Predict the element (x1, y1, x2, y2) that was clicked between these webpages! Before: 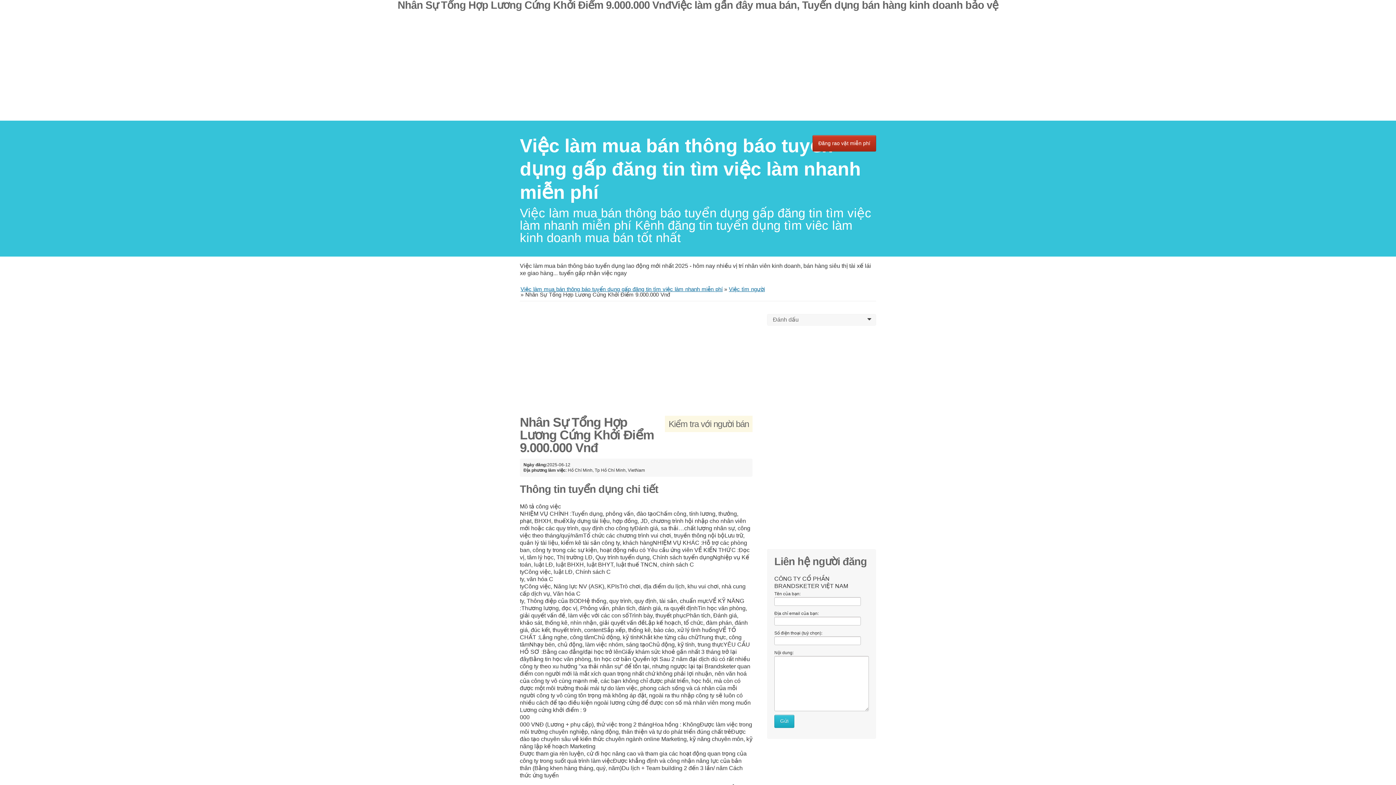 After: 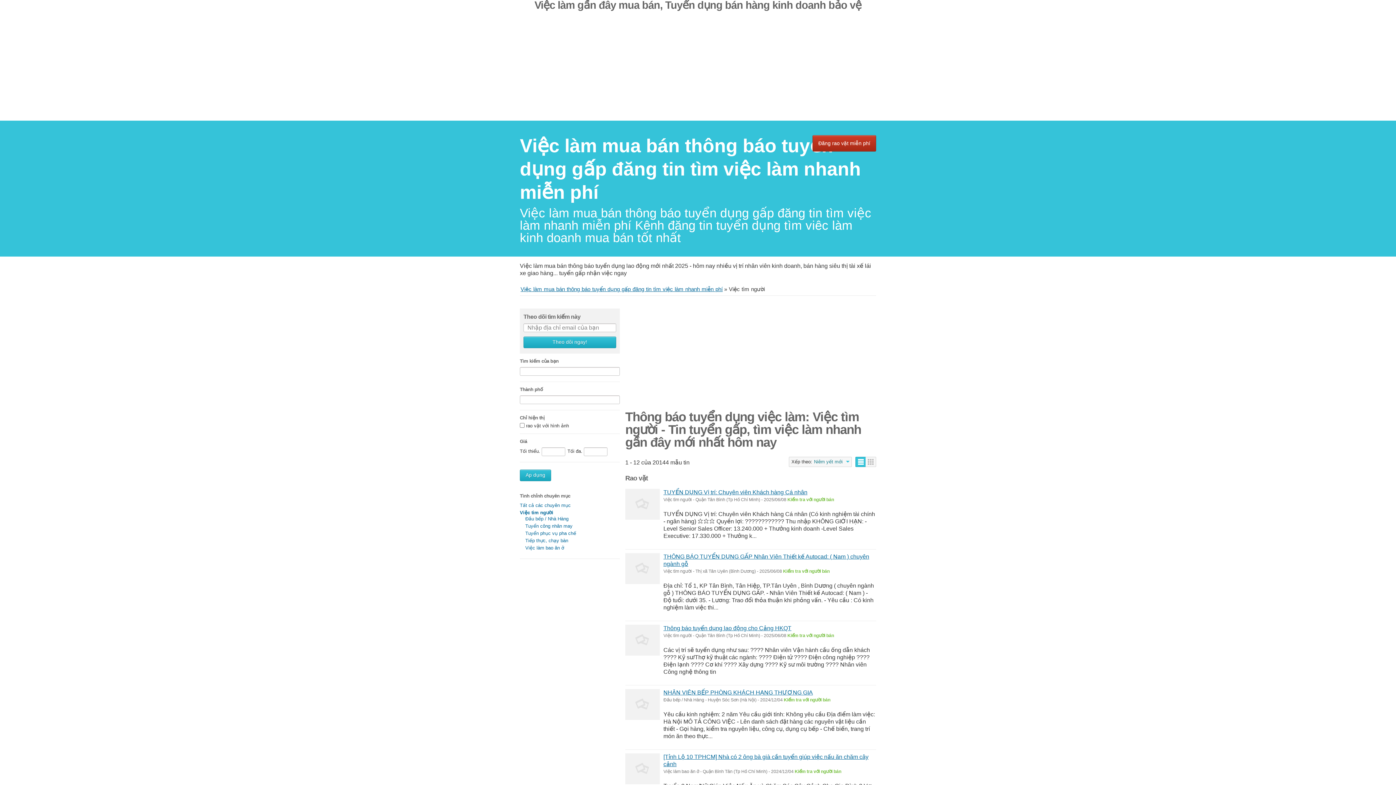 Action: label: Việc tìm người bbox: (729, 286, 765, 292)